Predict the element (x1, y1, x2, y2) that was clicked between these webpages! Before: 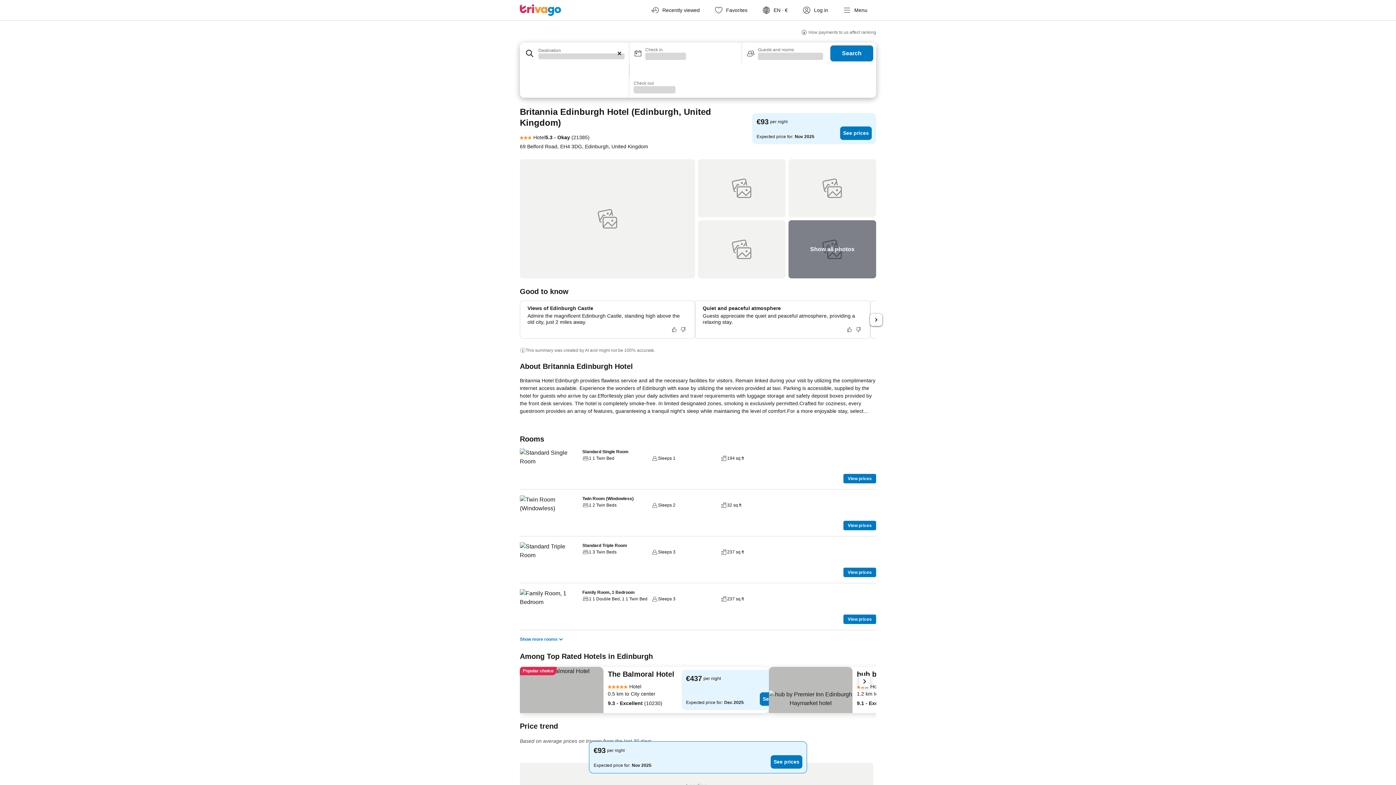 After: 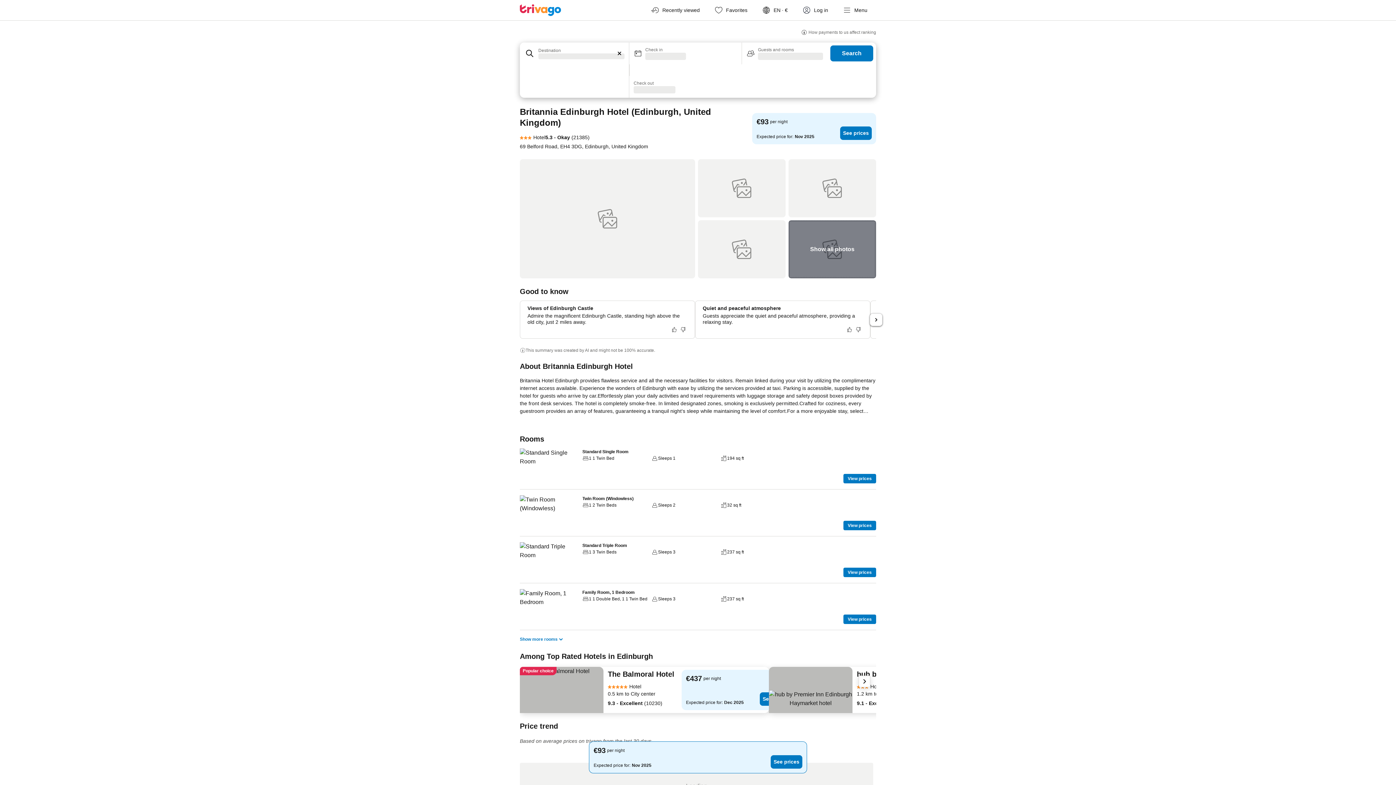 Action: bbox: (788, 220, 876, 278)